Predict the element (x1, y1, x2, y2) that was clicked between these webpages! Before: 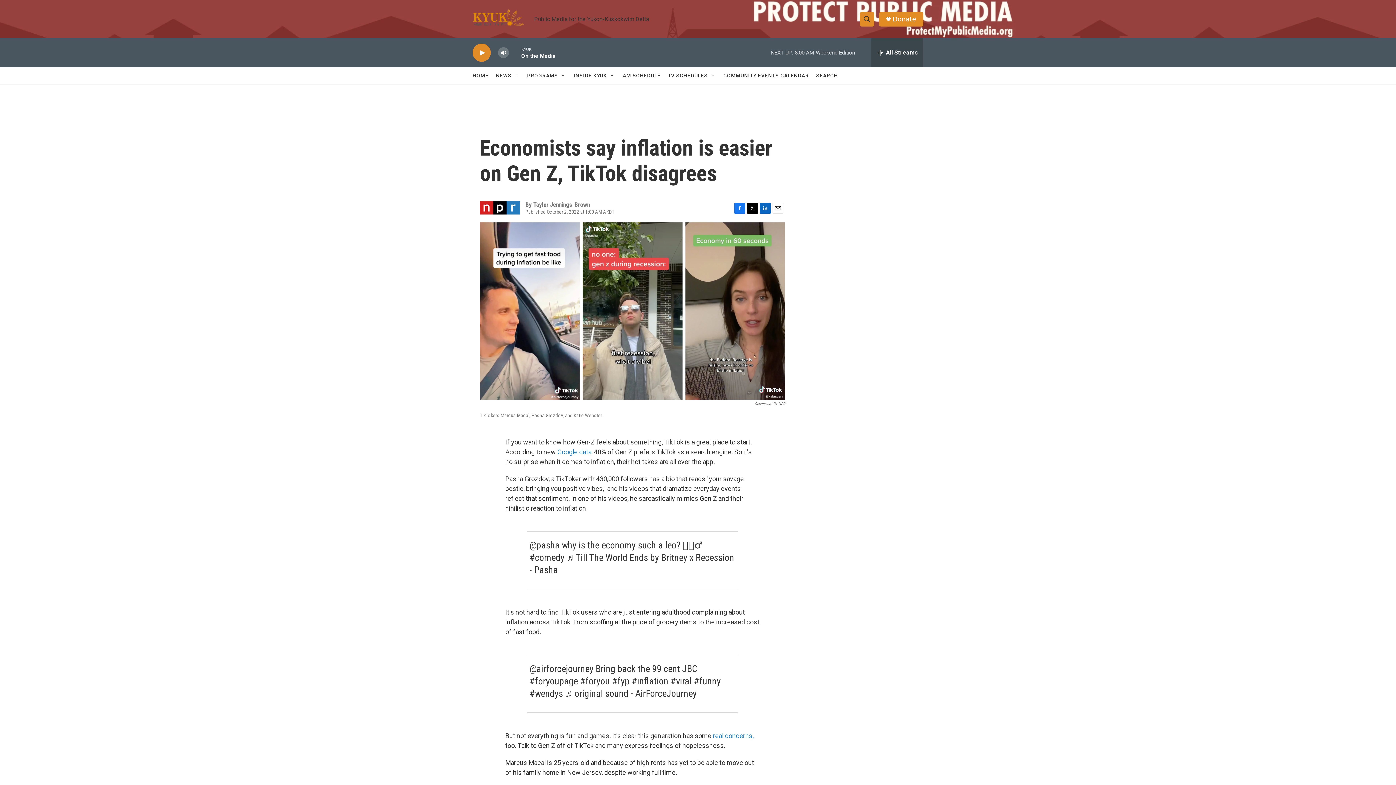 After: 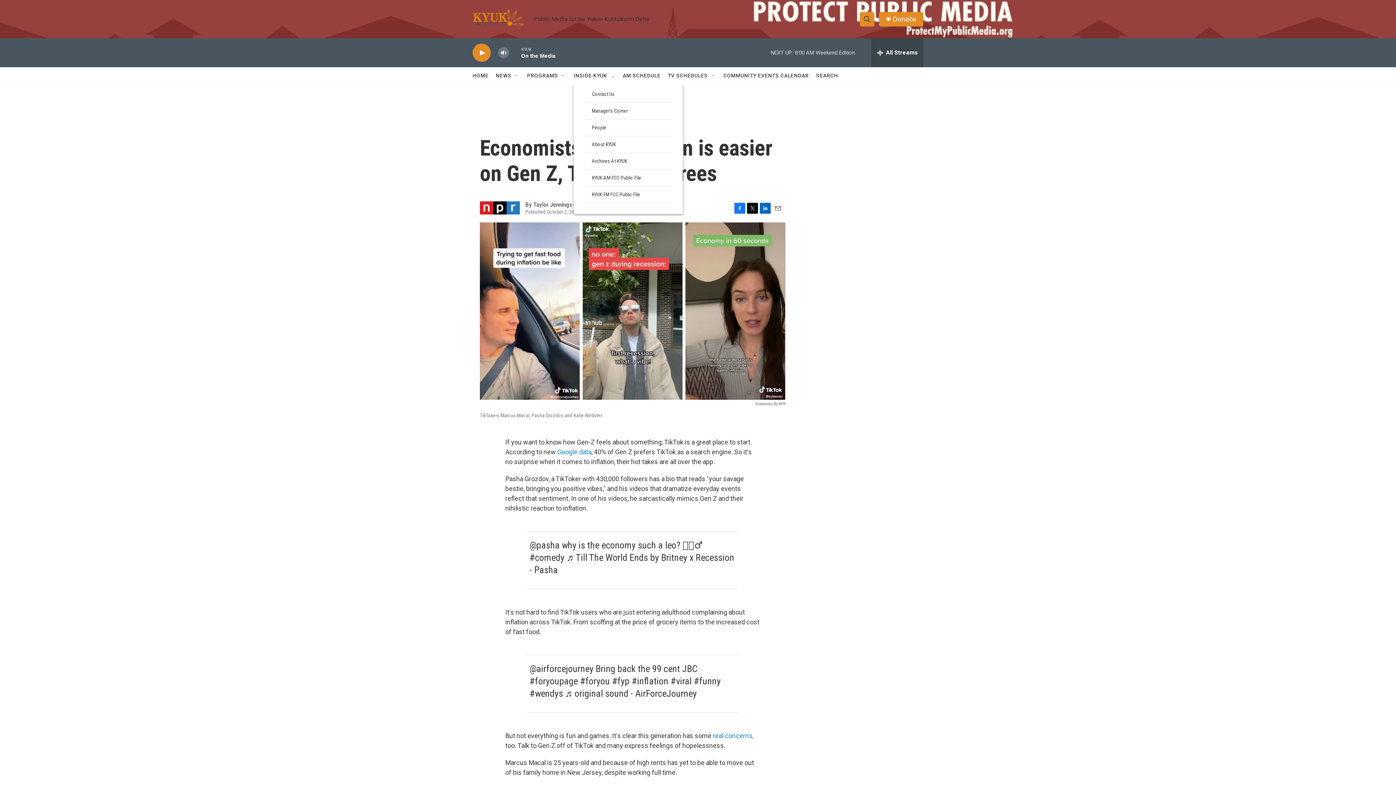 Action: label: Open Sub Navigation bbox: (609, 72, 615, 78)